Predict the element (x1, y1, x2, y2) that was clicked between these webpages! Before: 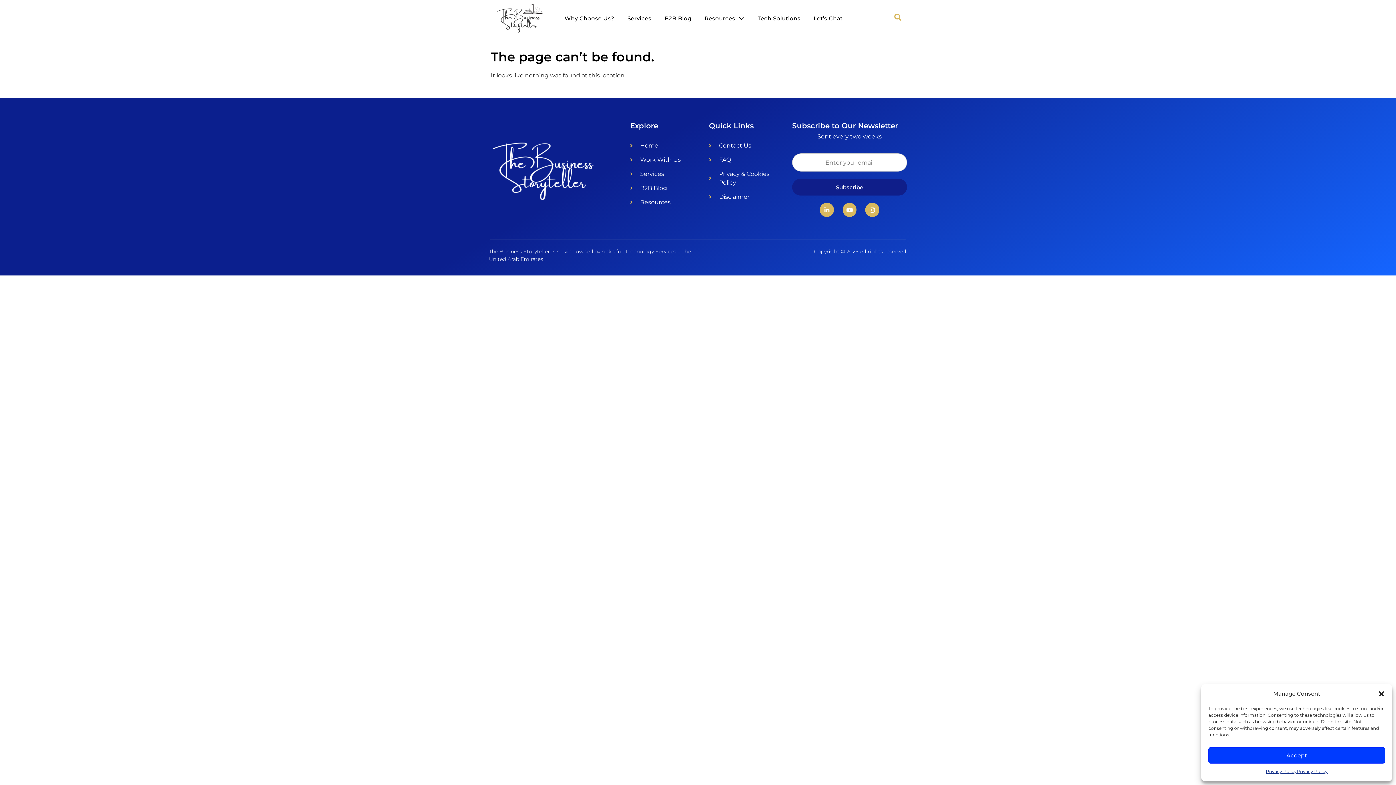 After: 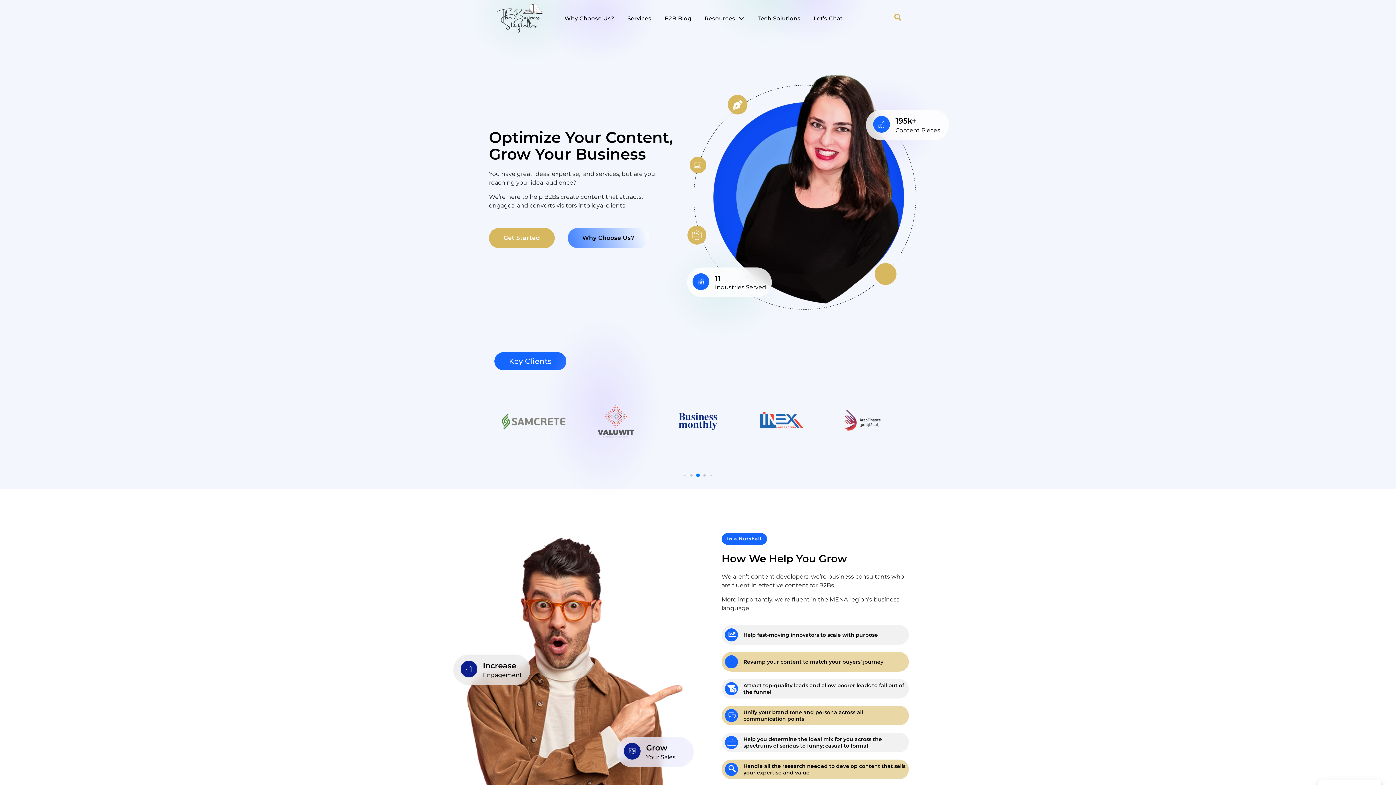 Action: bbox: (489, 3, 550, 32)